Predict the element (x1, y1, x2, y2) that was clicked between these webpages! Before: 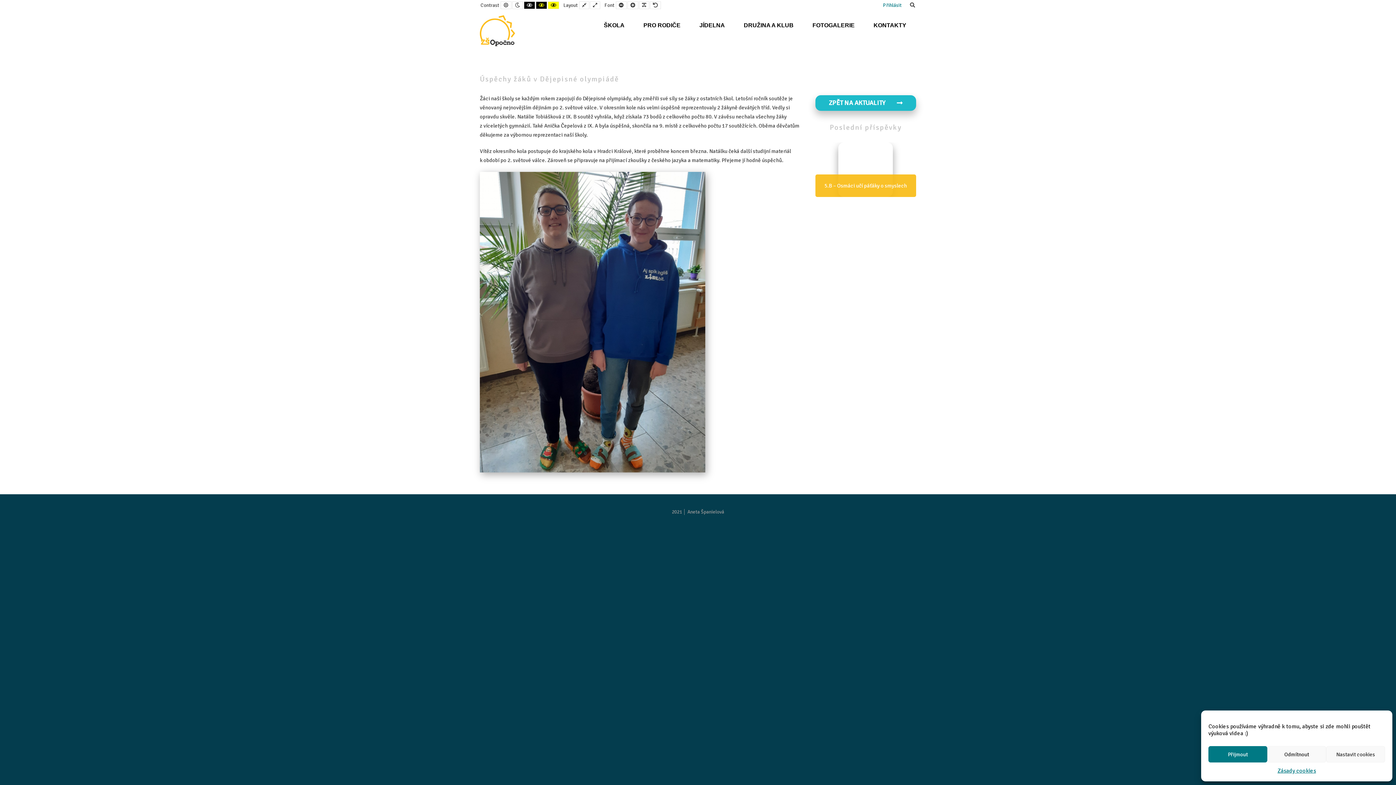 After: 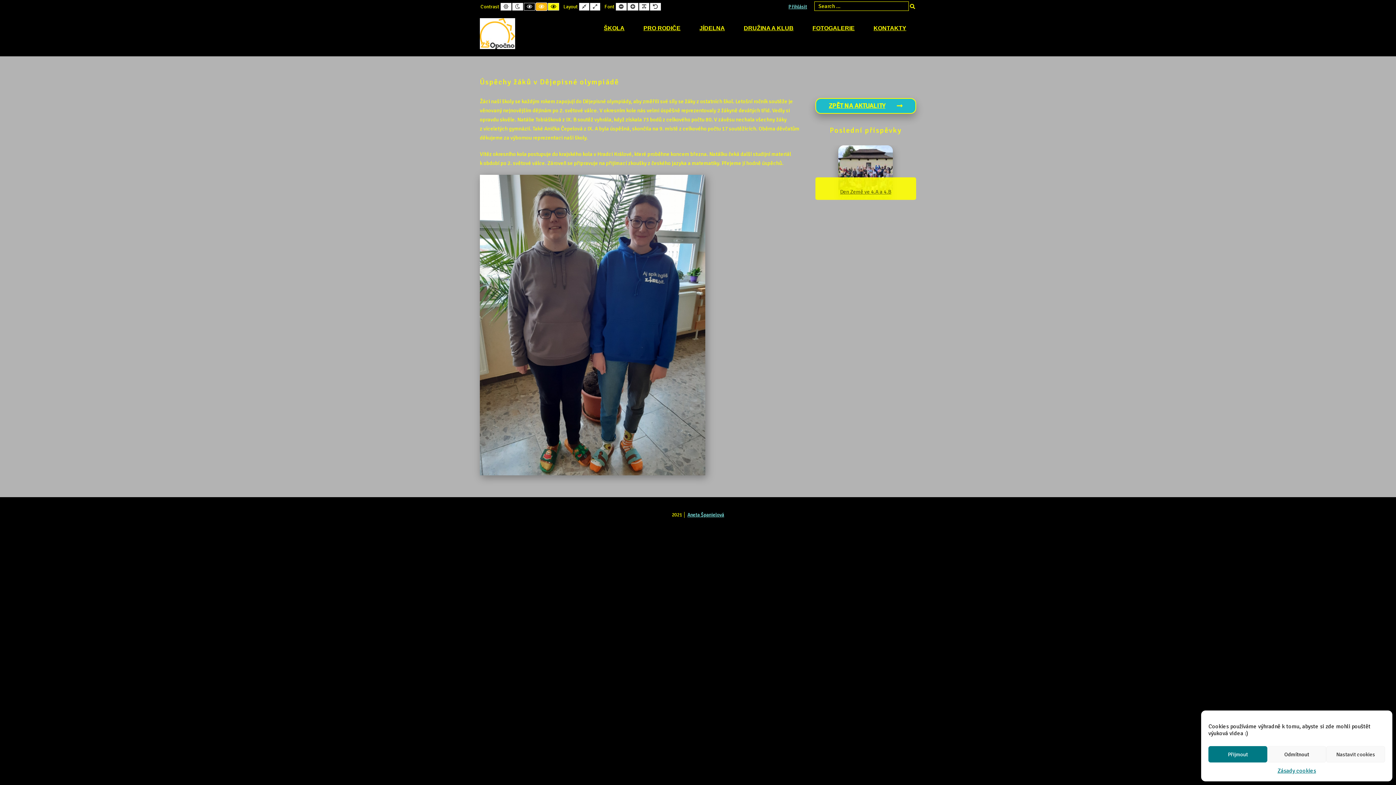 Action: bbox: (536, 1, 547, 9) label: Black and Yellow contrast